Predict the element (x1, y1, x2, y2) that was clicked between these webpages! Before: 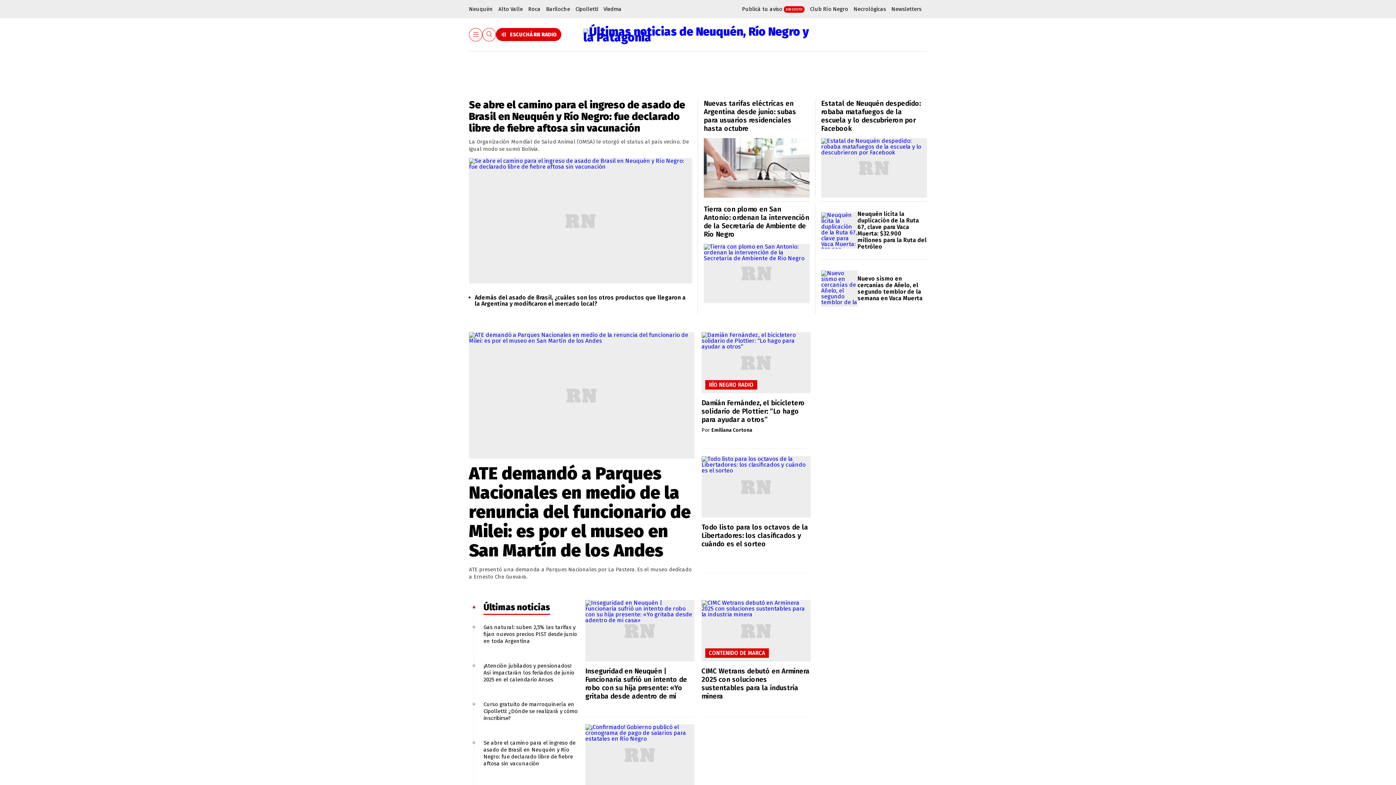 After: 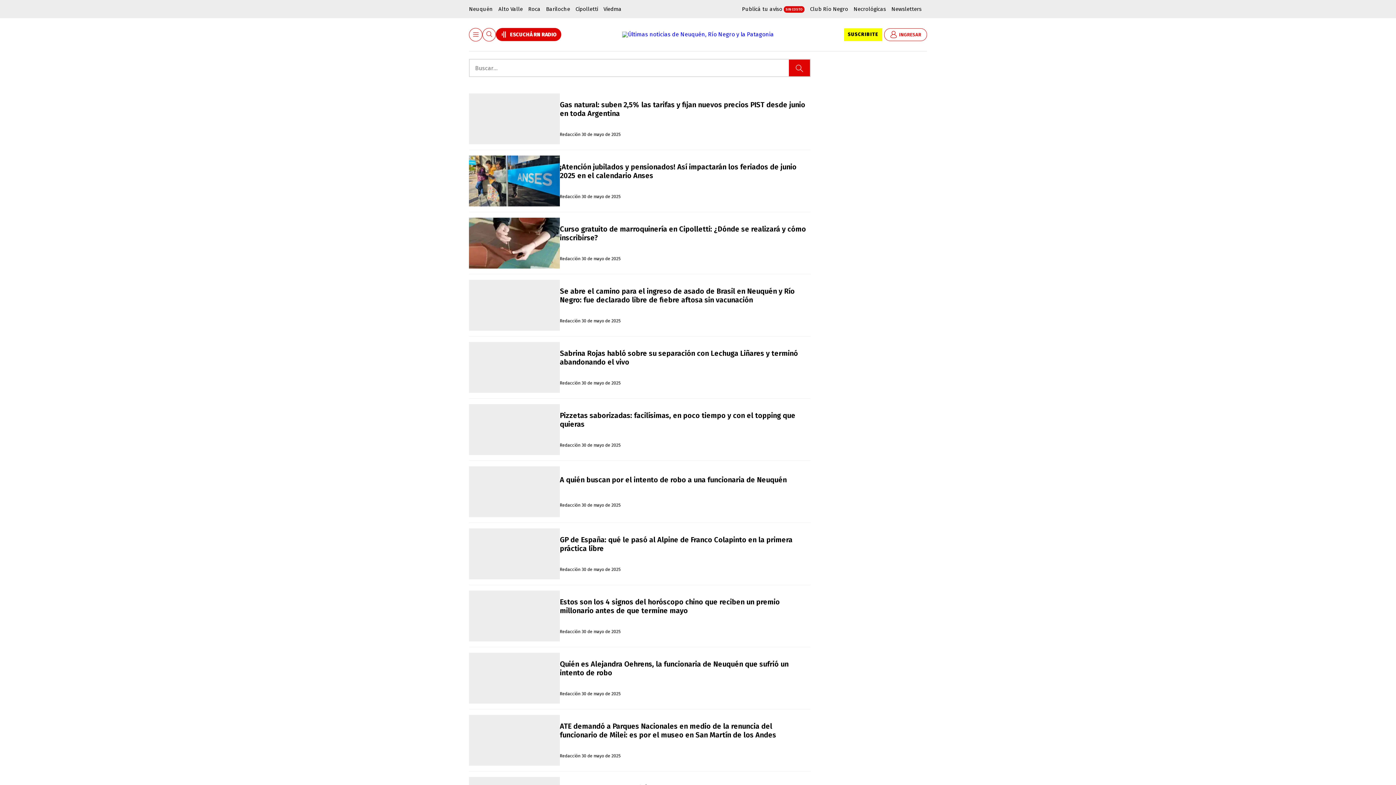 Action: bbox: (486, 31, 492, 38) label: Buscar